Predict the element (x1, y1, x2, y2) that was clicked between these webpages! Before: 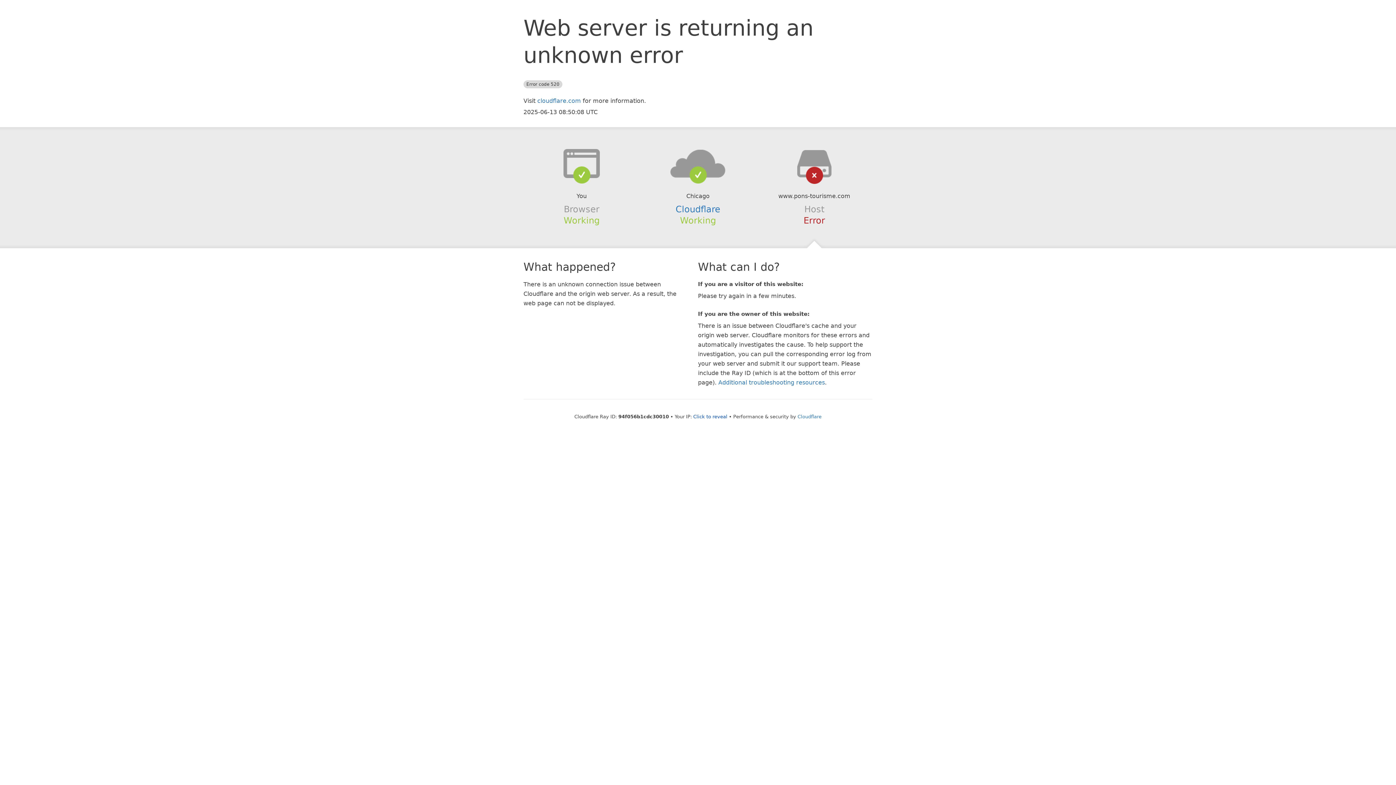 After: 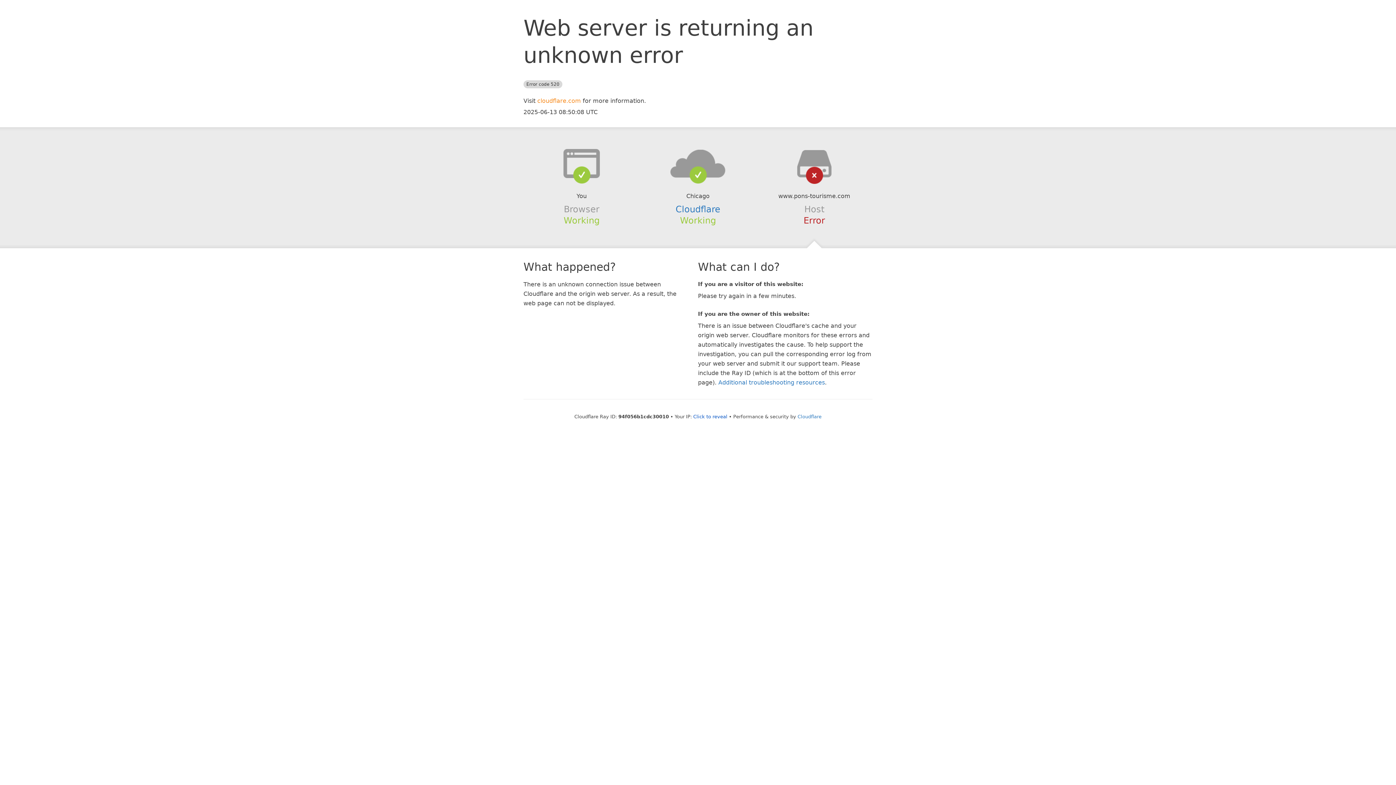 Action: bbox: (537, 97, 581, 104) label: cloudflare.com